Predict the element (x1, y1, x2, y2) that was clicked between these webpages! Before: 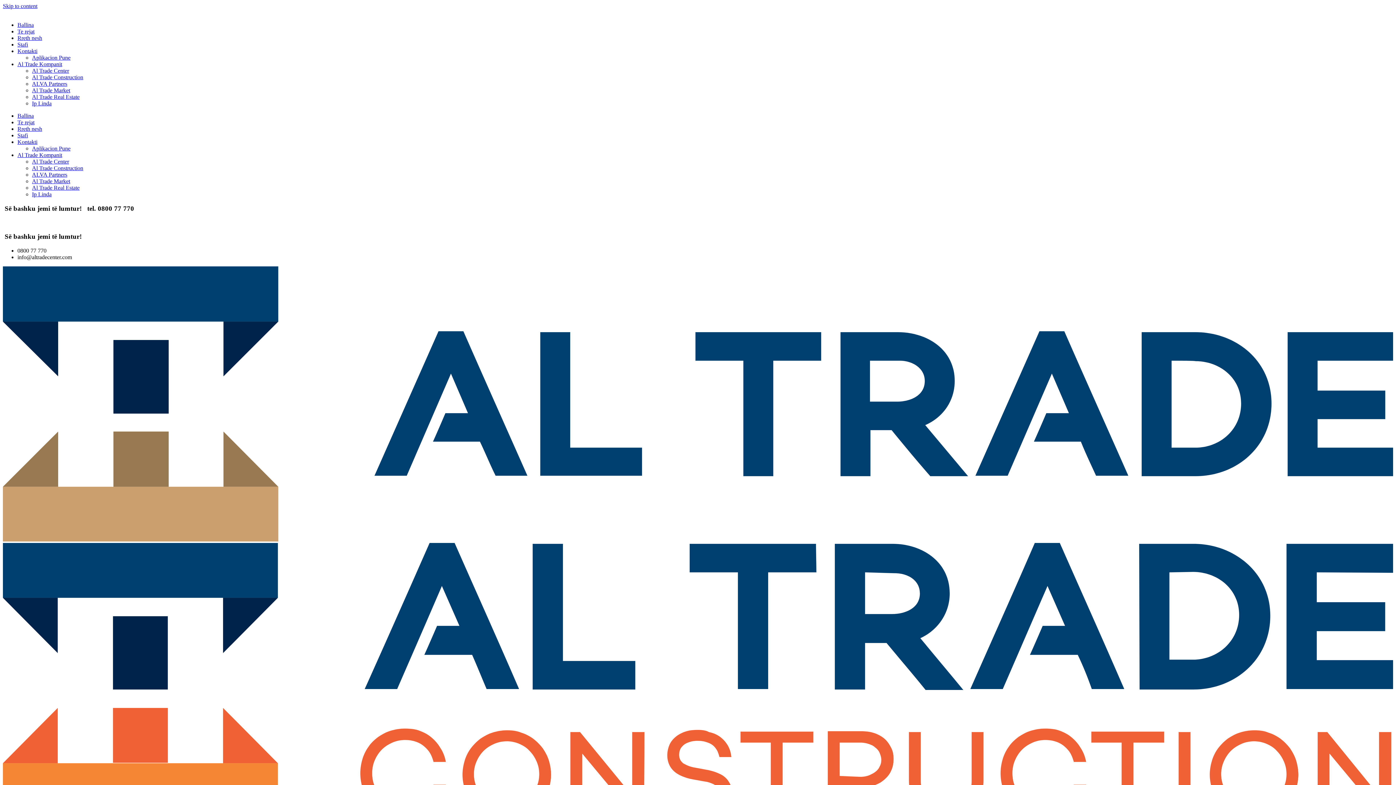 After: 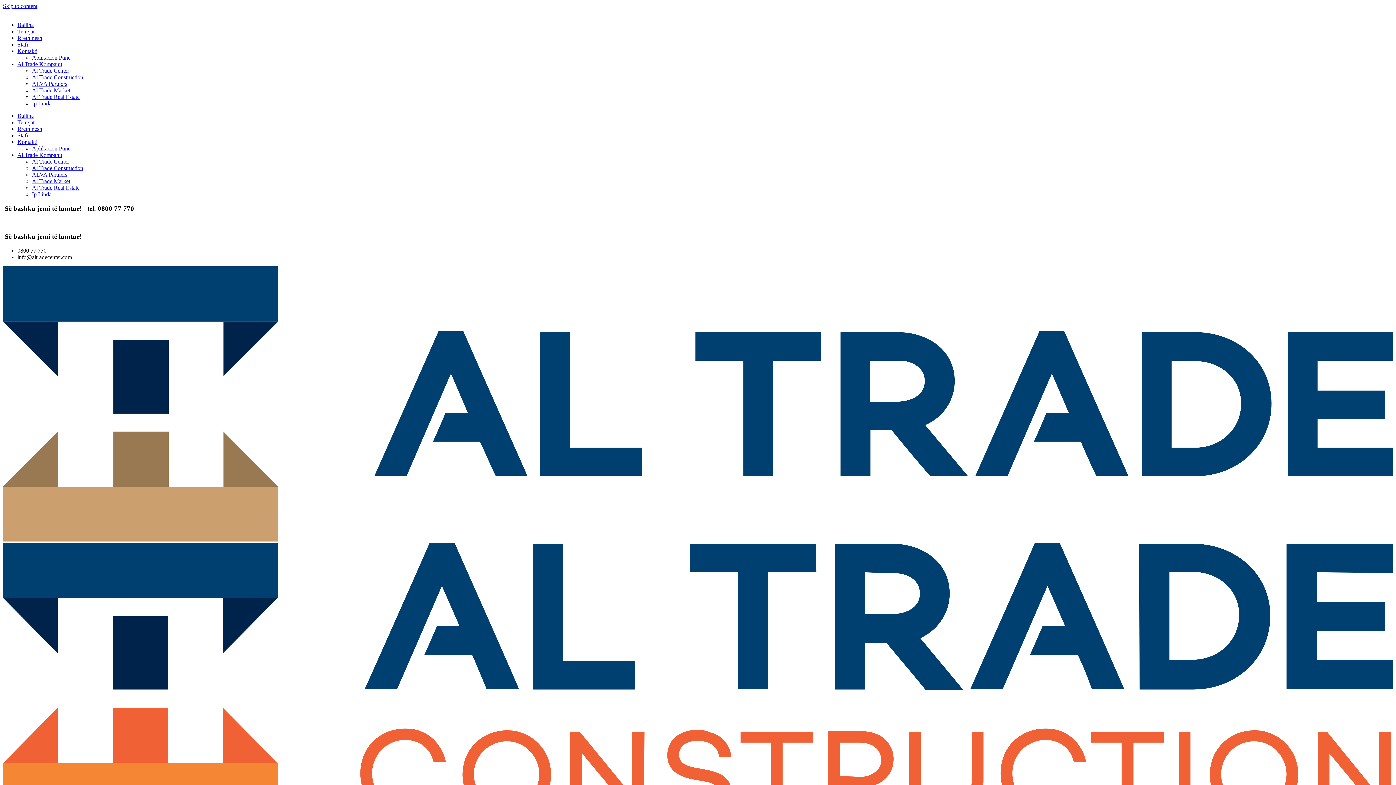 Action: bbox: (17, 138, 37, 145) label: Kontakti